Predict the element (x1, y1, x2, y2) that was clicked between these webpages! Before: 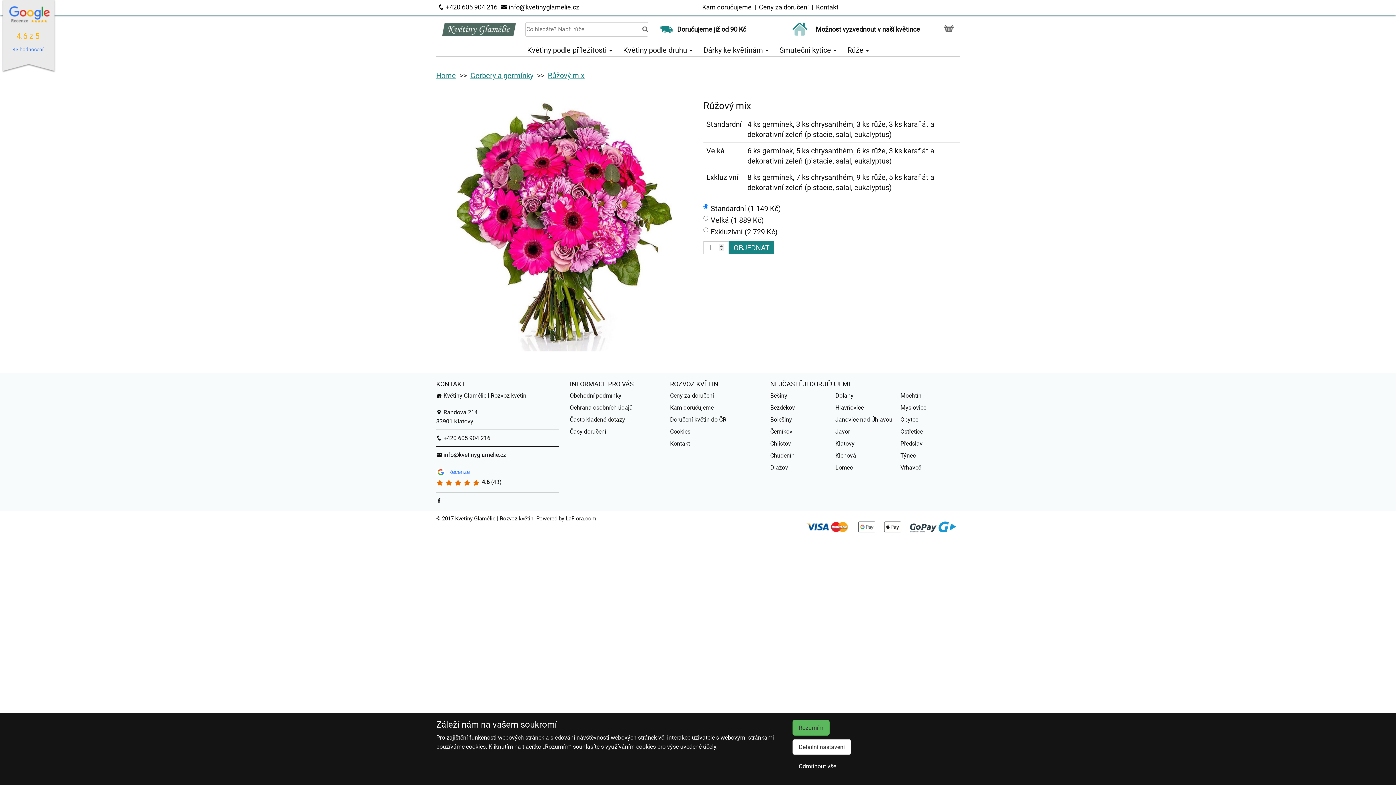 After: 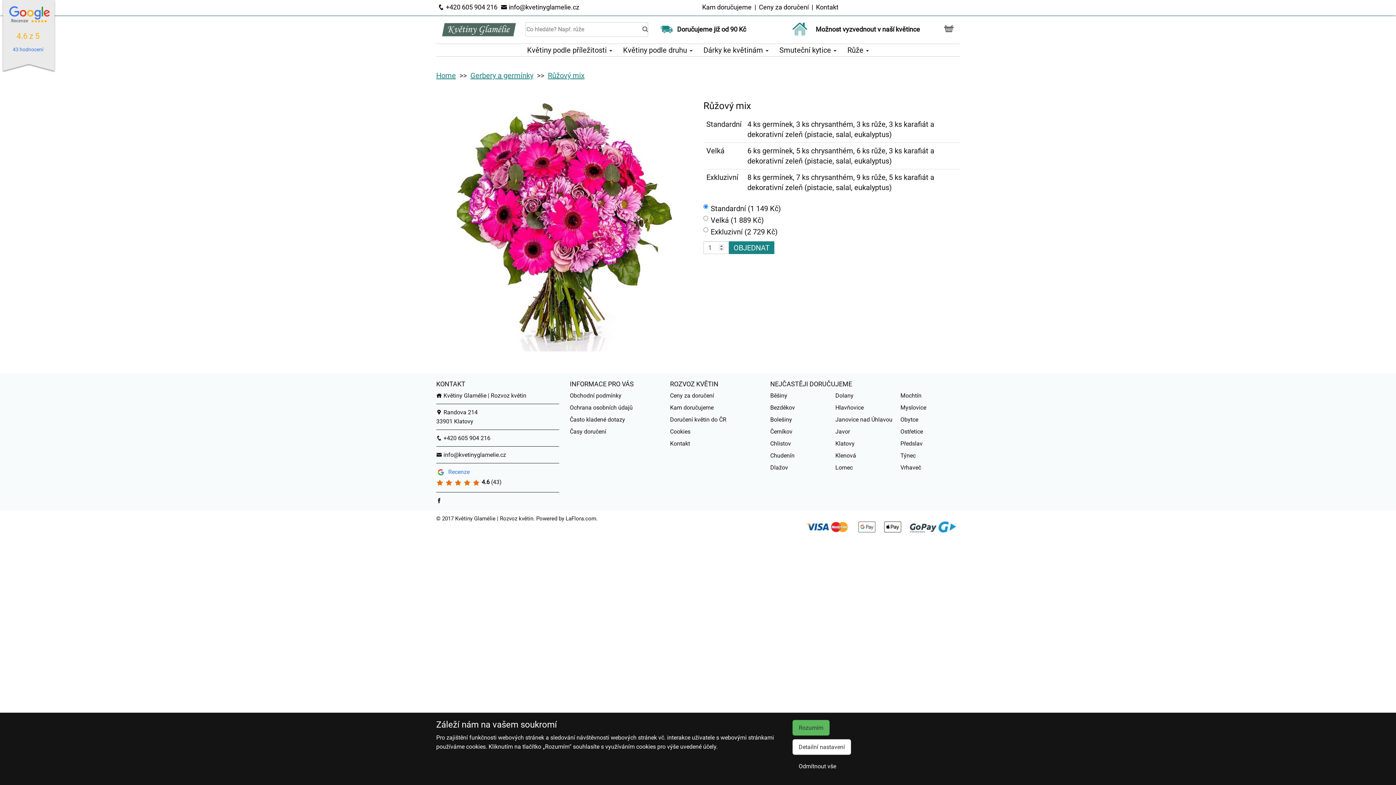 Action: bbox: (548, 71, 584, 80) label: Růžový mix